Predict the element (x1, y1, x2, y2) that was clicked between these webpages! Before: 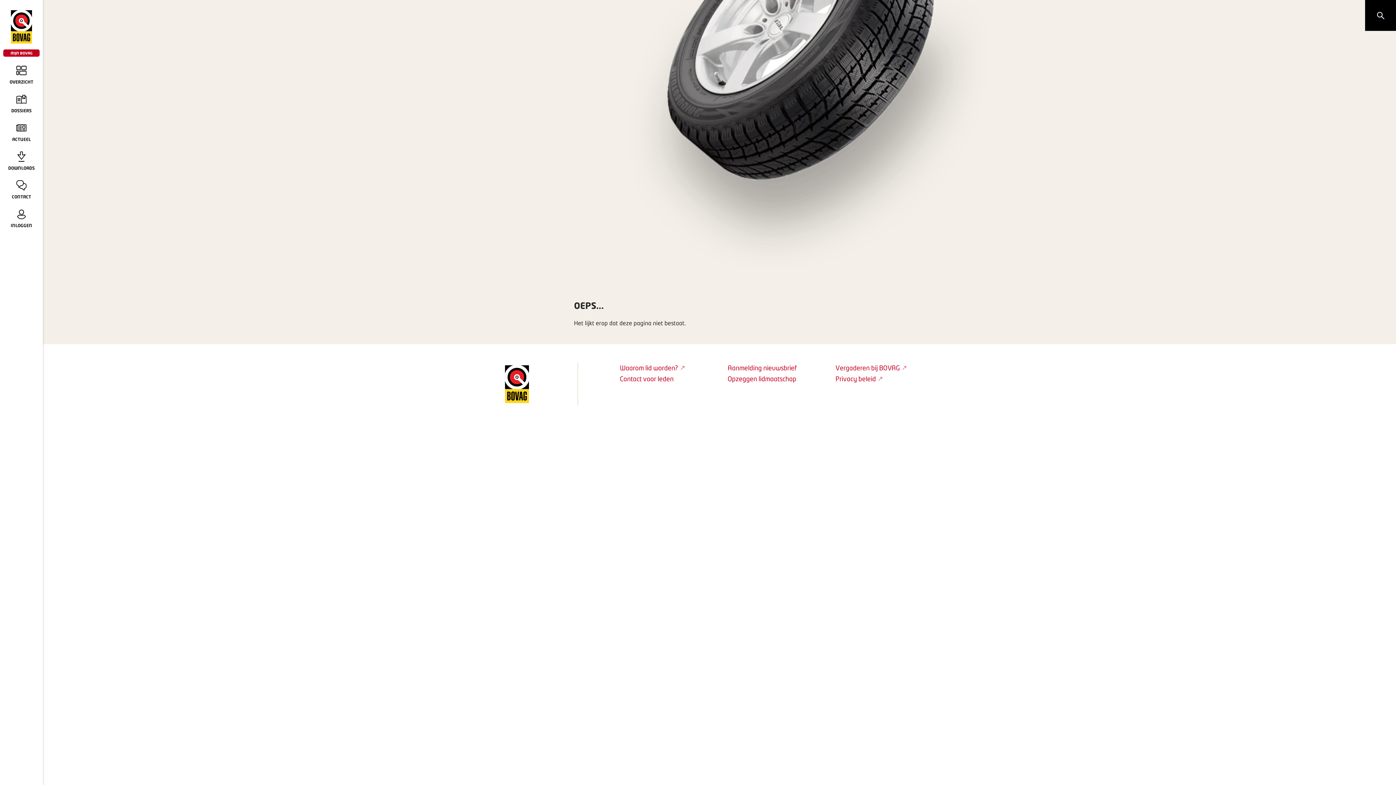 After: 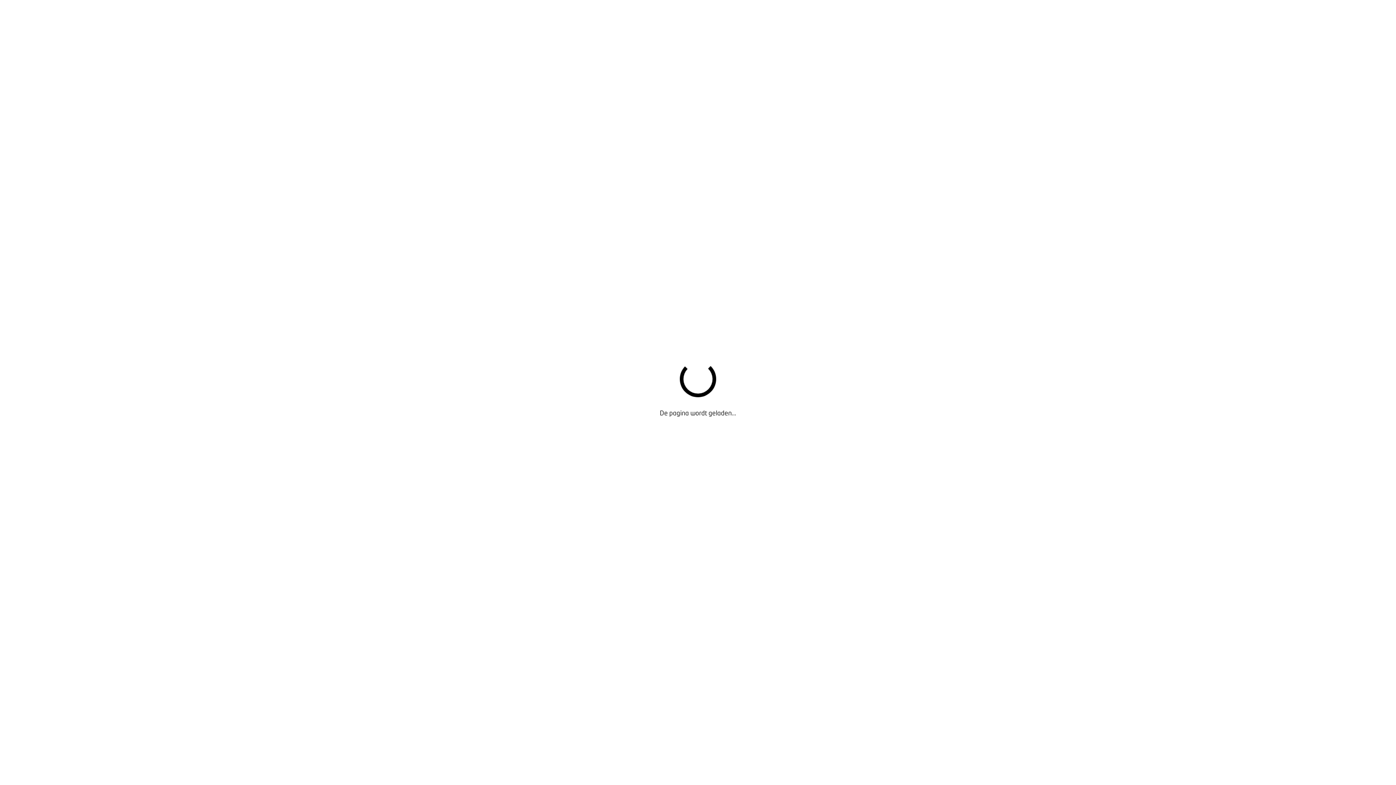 Action: label: Contact voor leden bbox: (620, 374, 673, 382)